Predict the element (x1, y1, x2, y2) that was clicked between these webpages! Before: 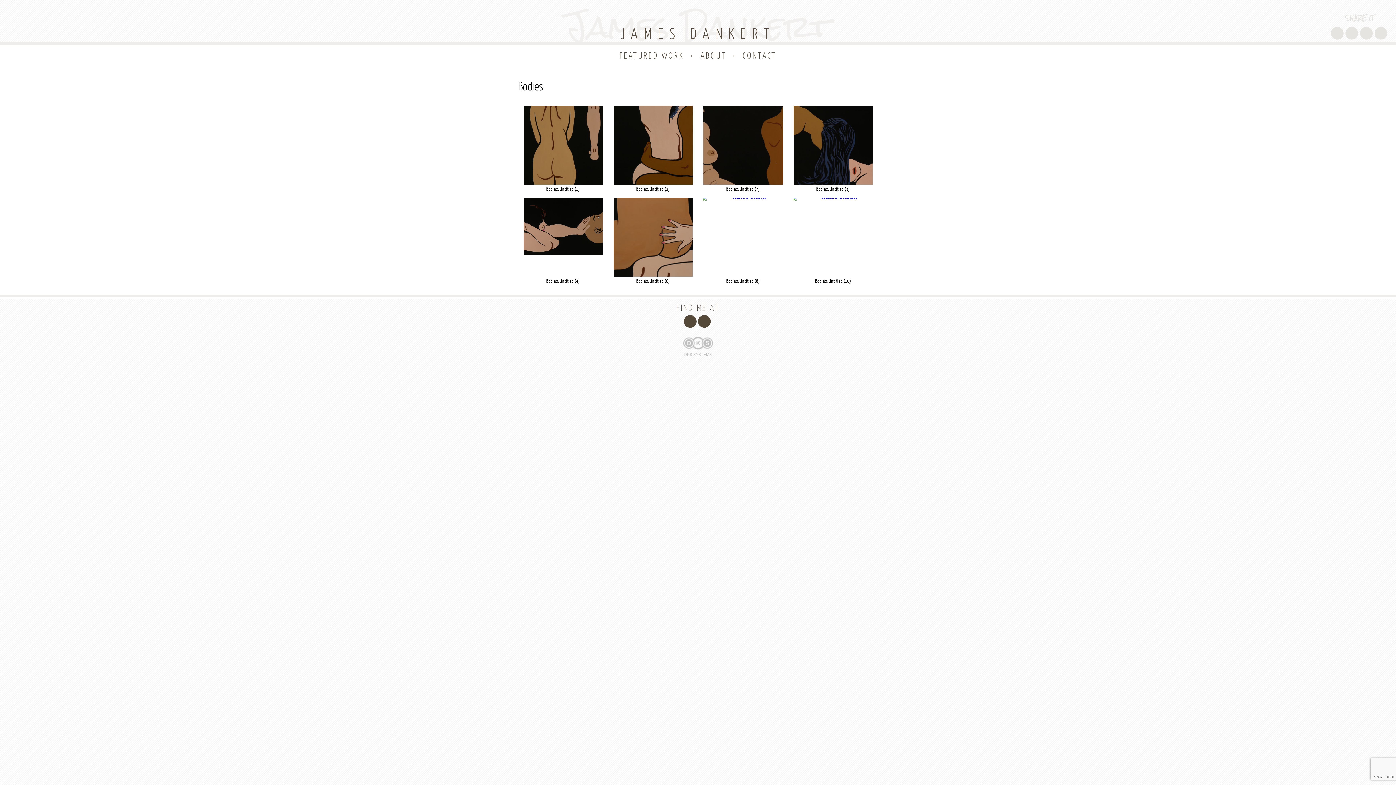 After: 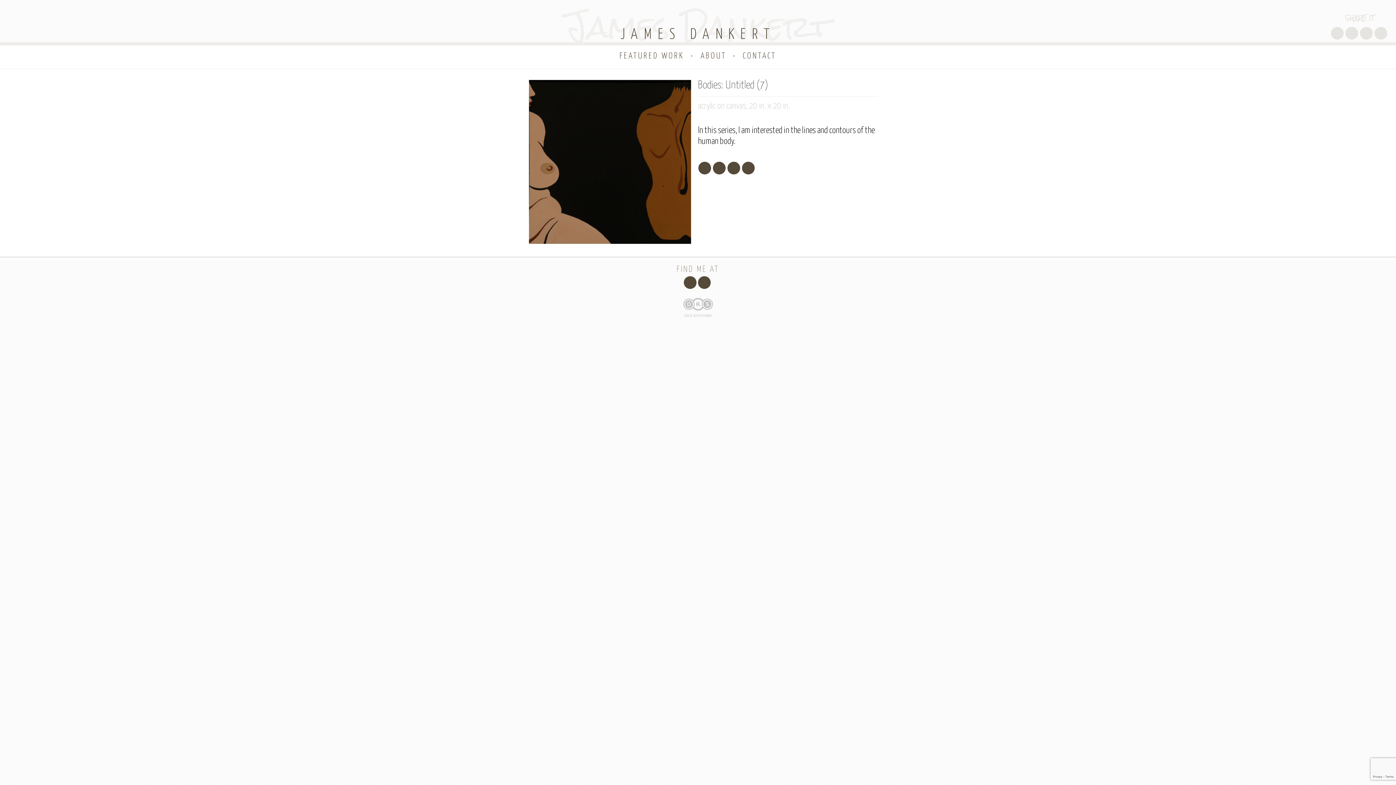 Action: bbox: (703, 103, 782, 195)